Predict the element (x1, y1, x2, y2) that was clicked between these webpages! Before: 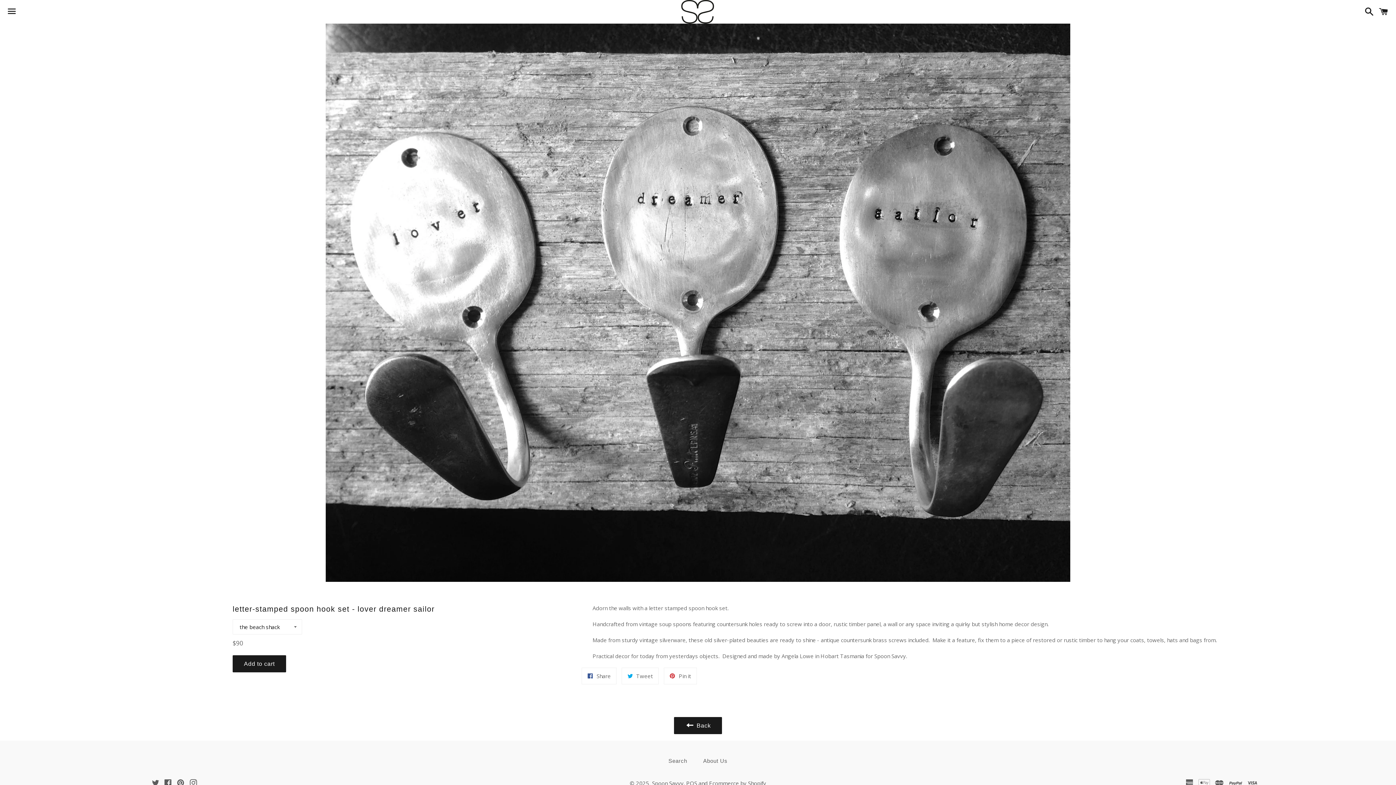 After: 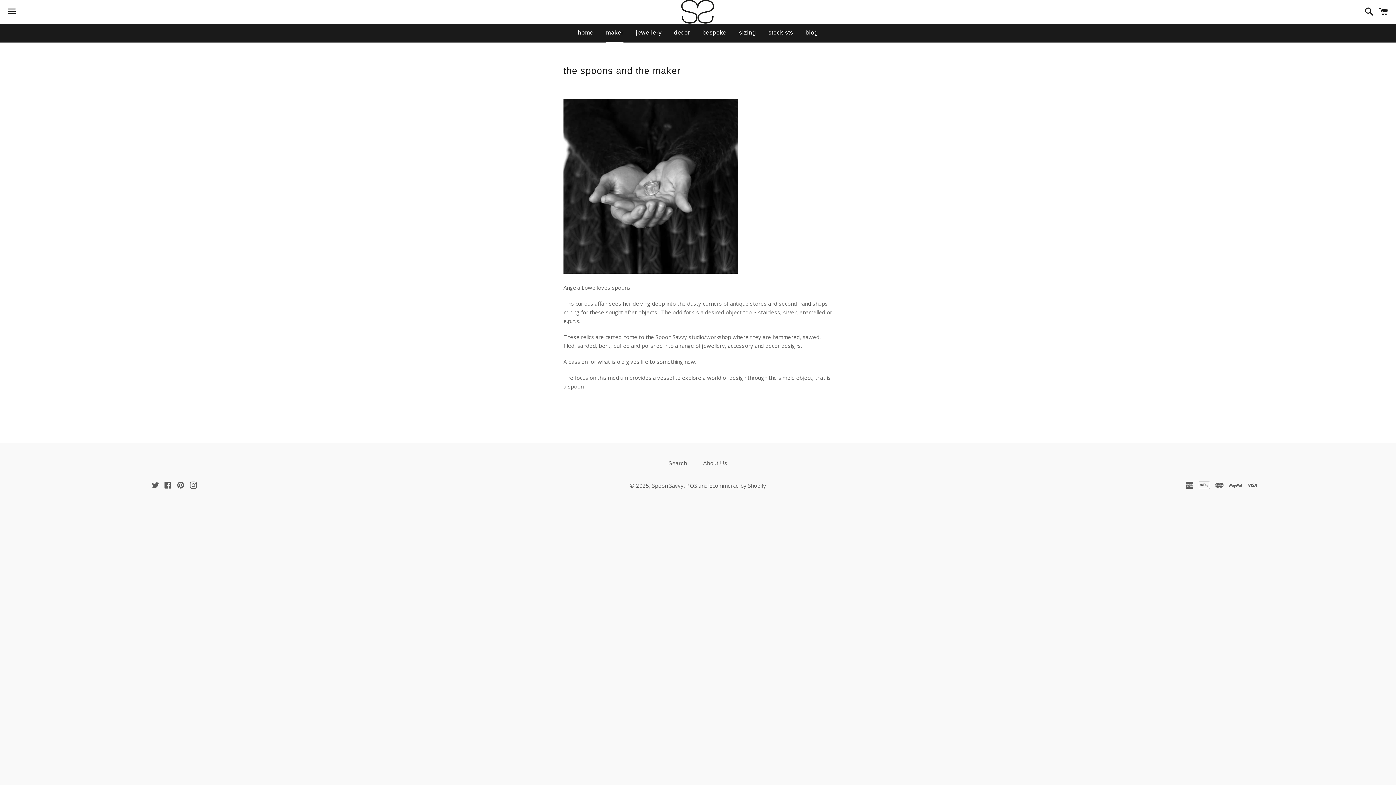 Action: label: About Us bbox: (696, 755, 735, 766)